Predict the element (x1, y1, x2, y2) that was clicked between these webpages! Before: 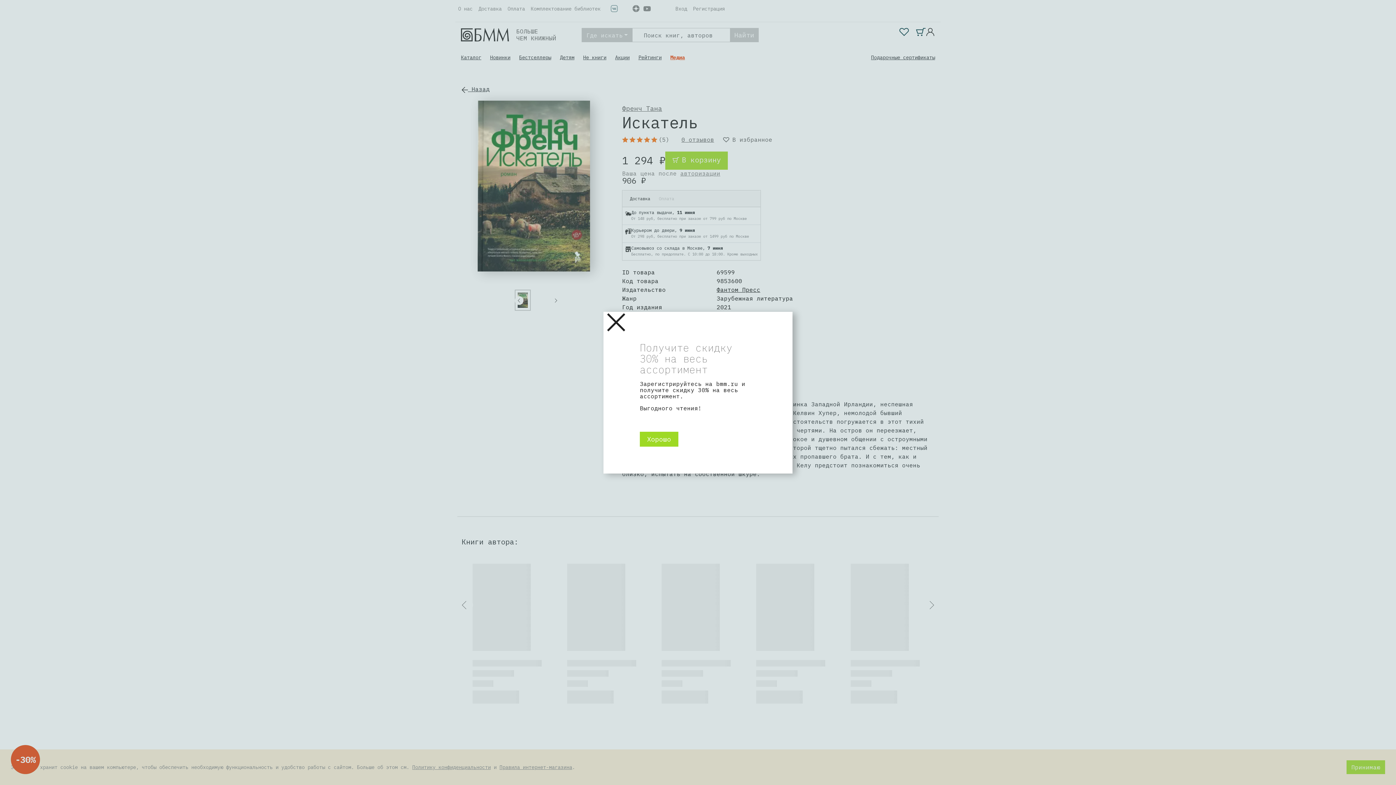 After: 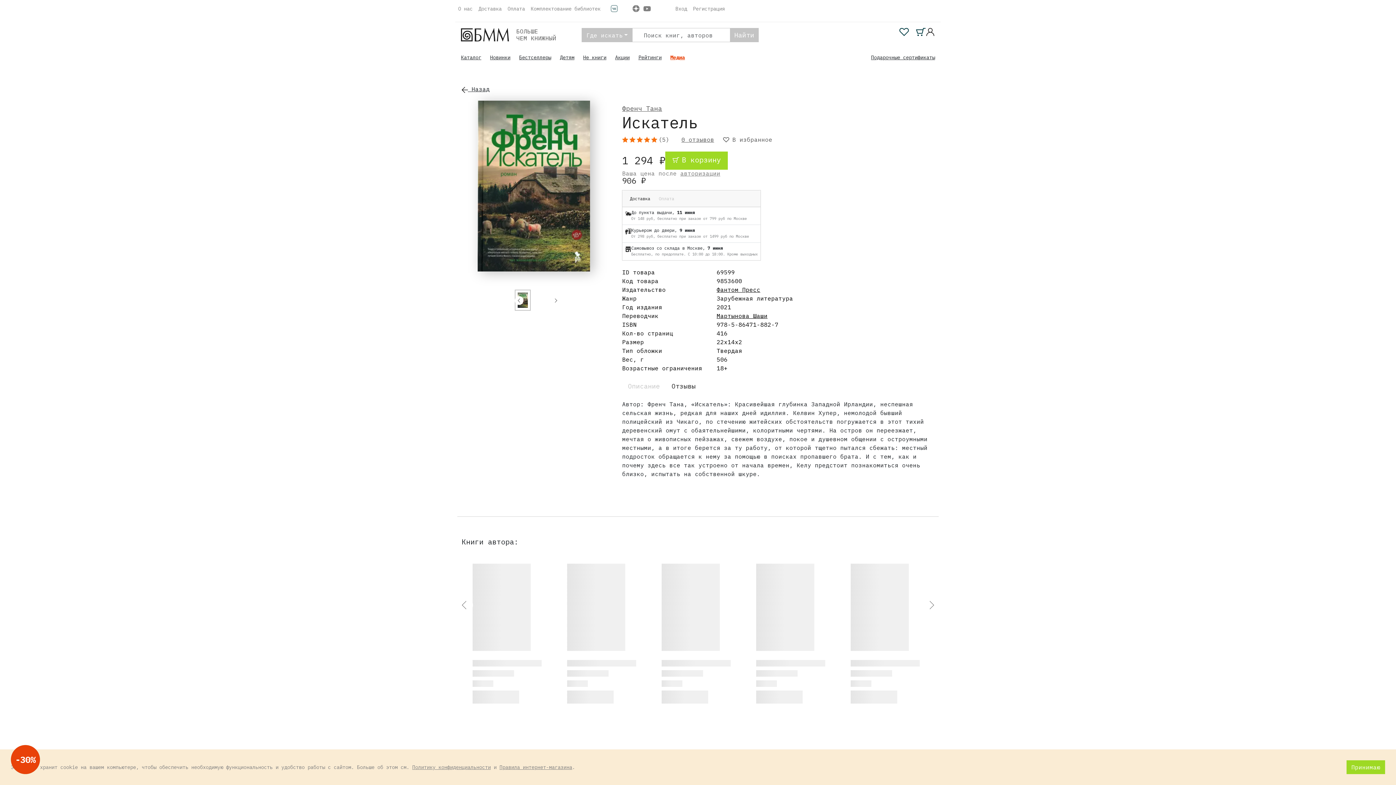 Action: bbox: (607, 313, 626, 332)